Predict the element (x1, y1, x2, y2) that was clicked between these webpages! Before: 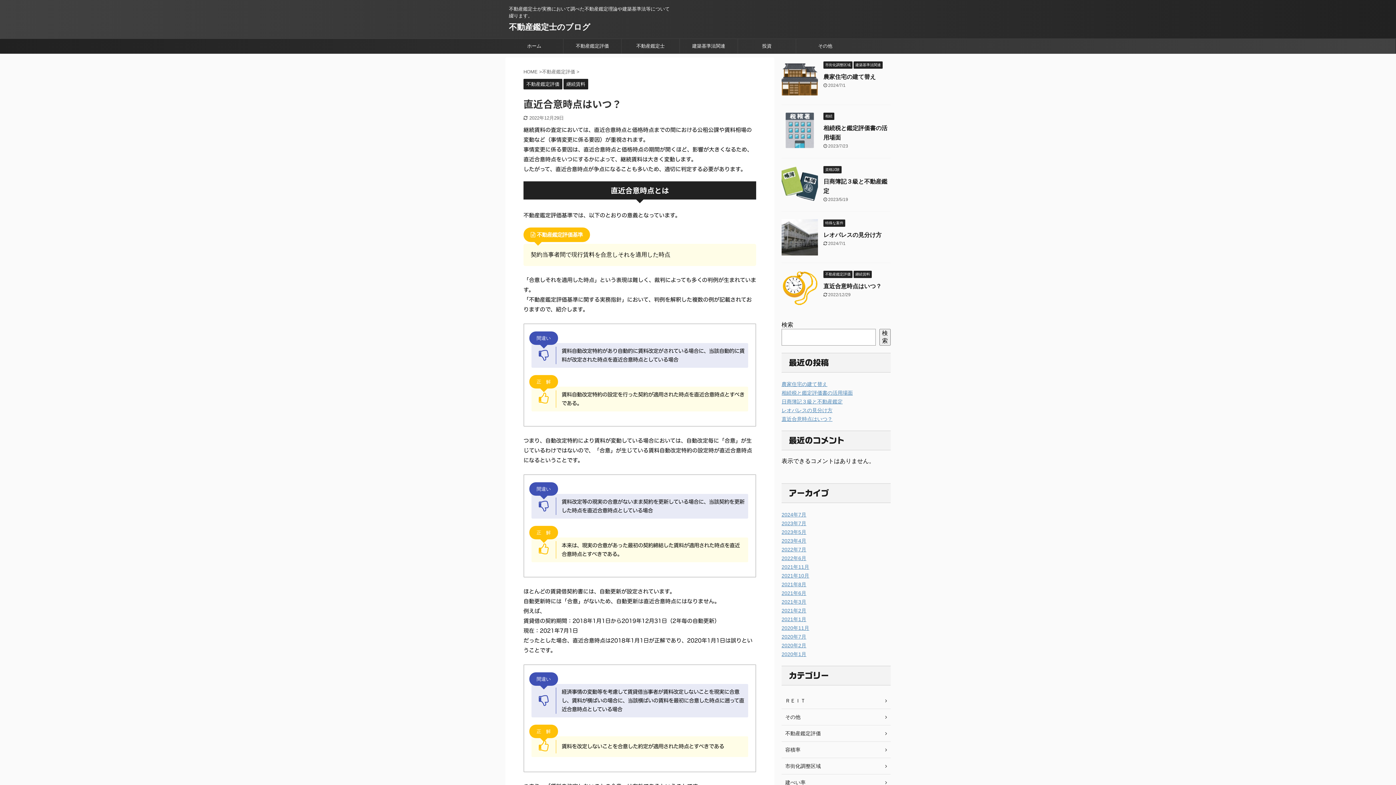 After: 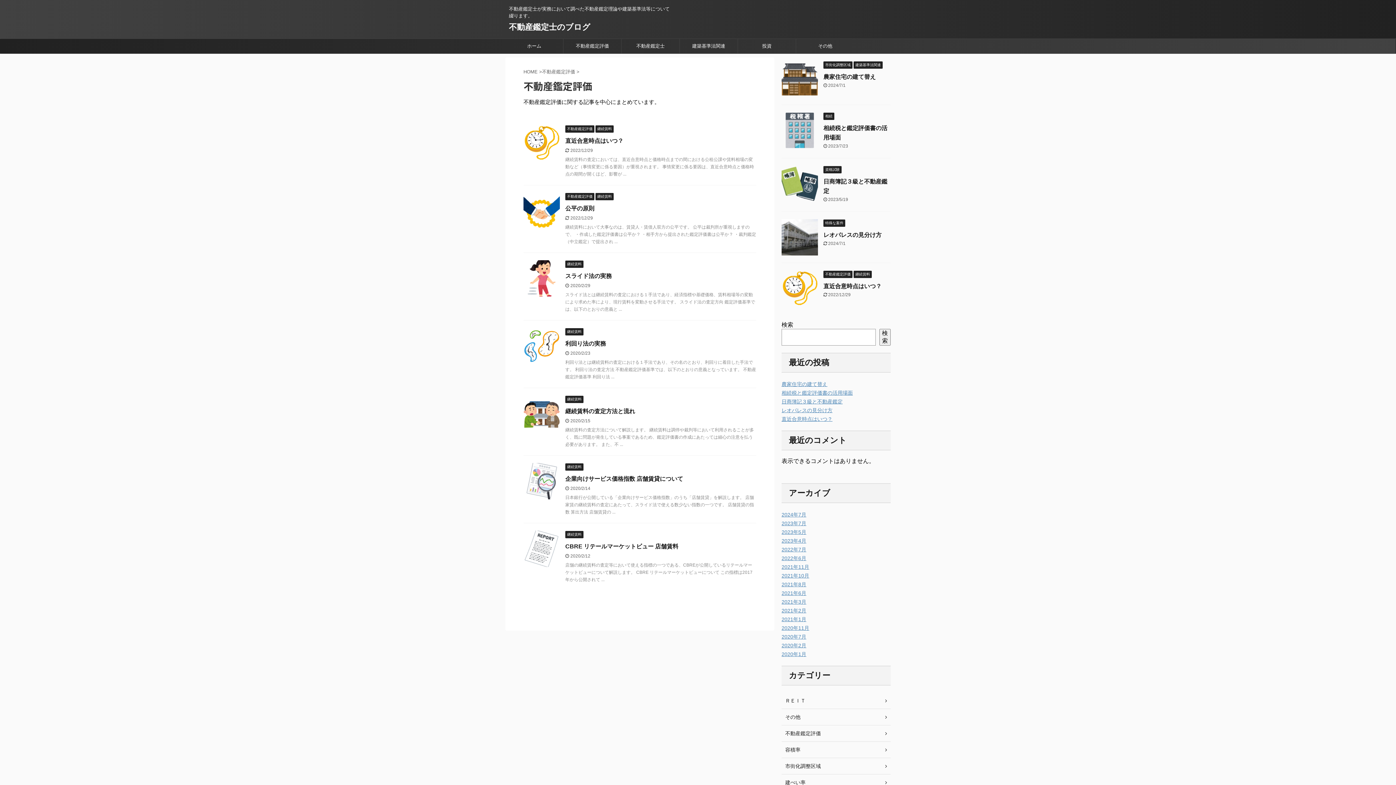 Action: label: 不動産鑑定評価 bbox: (781, 725, 890, 742)